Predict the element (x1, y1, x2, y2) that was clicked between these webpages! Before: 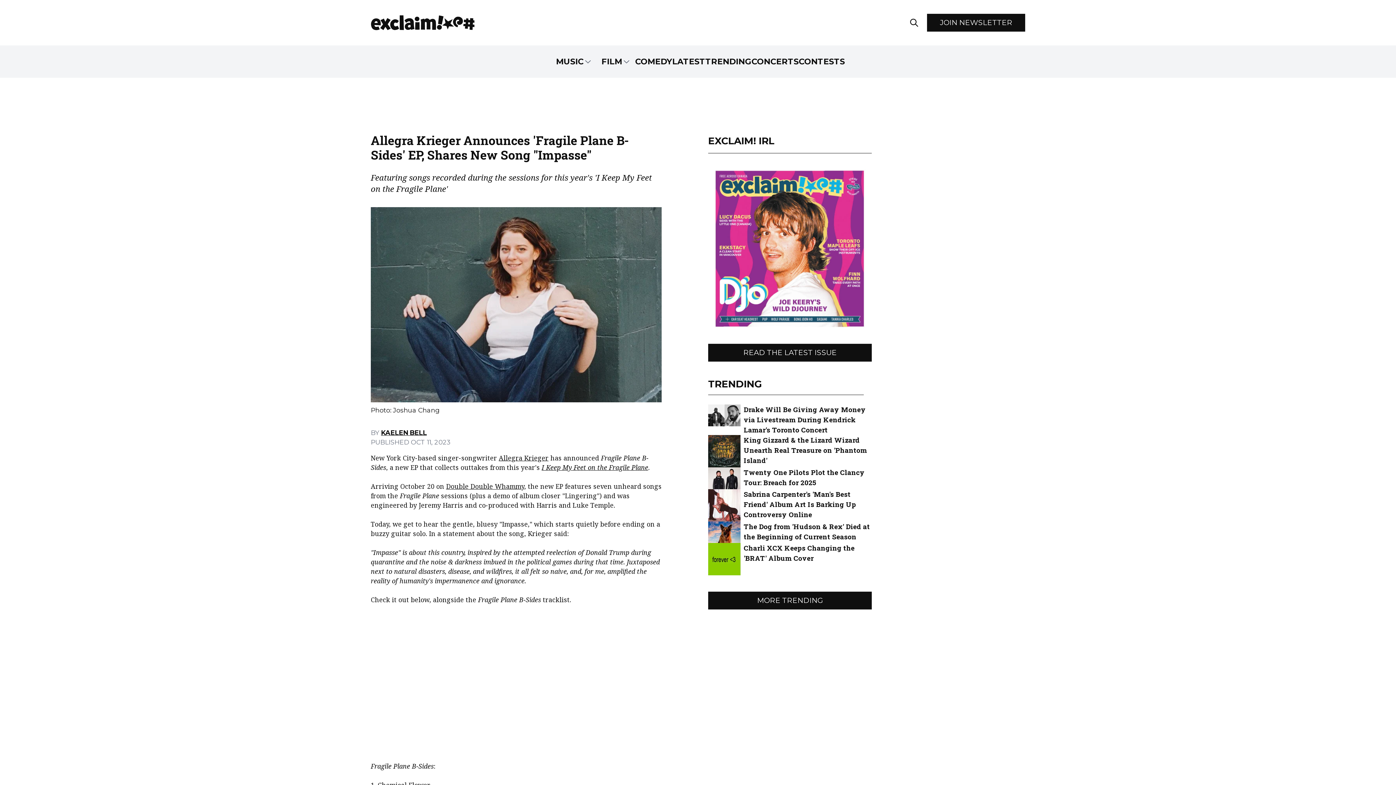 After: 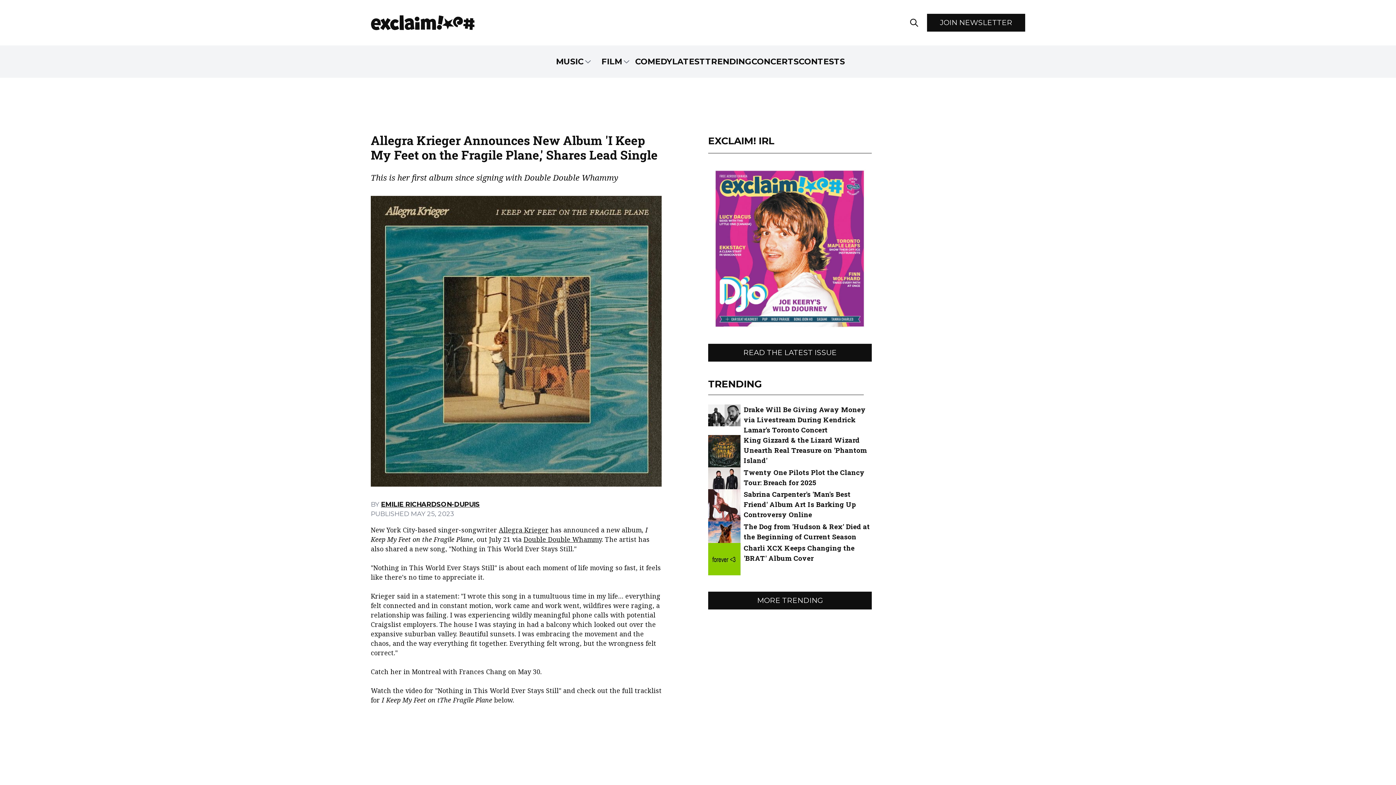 Action: bbox: (541, 463, 648, 472) label: I Keep My Feet on the Fragile Plane